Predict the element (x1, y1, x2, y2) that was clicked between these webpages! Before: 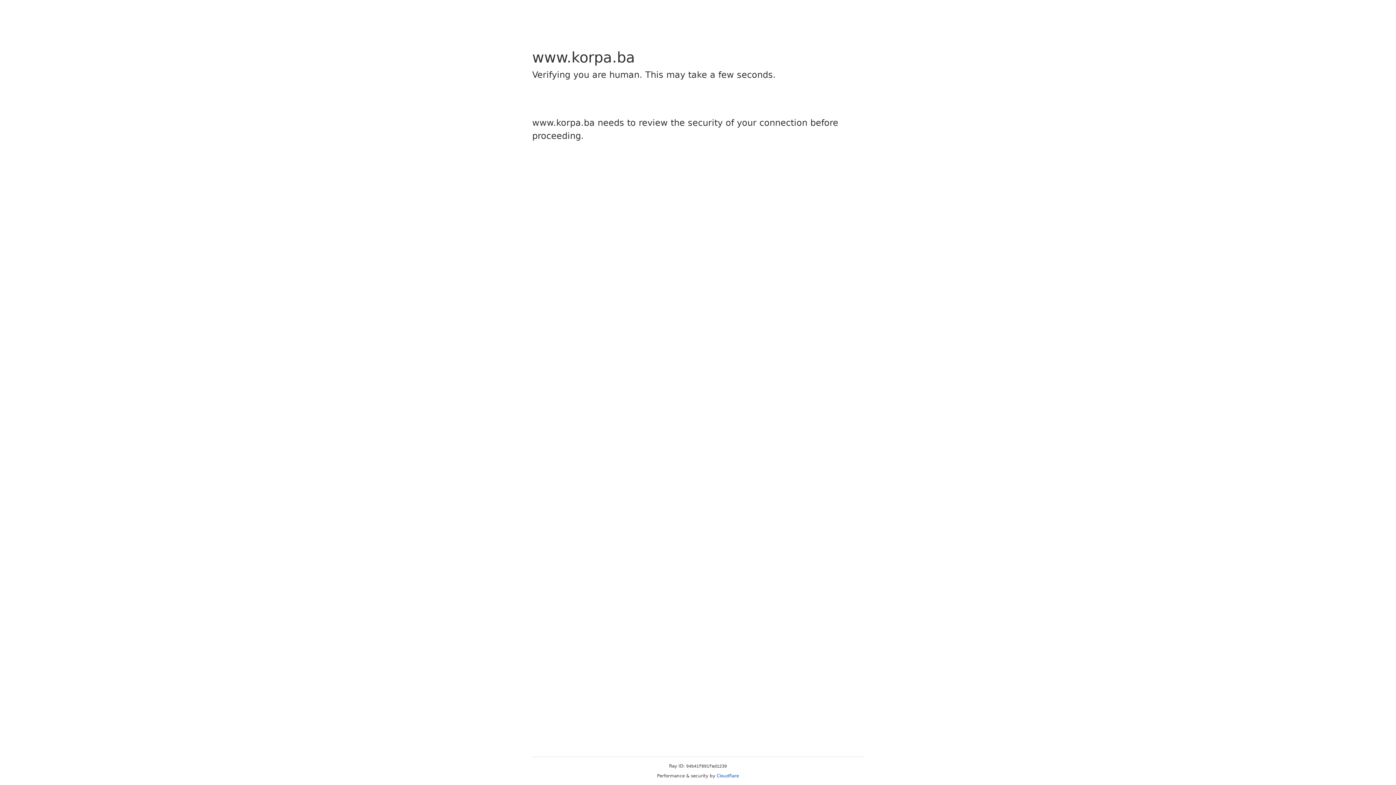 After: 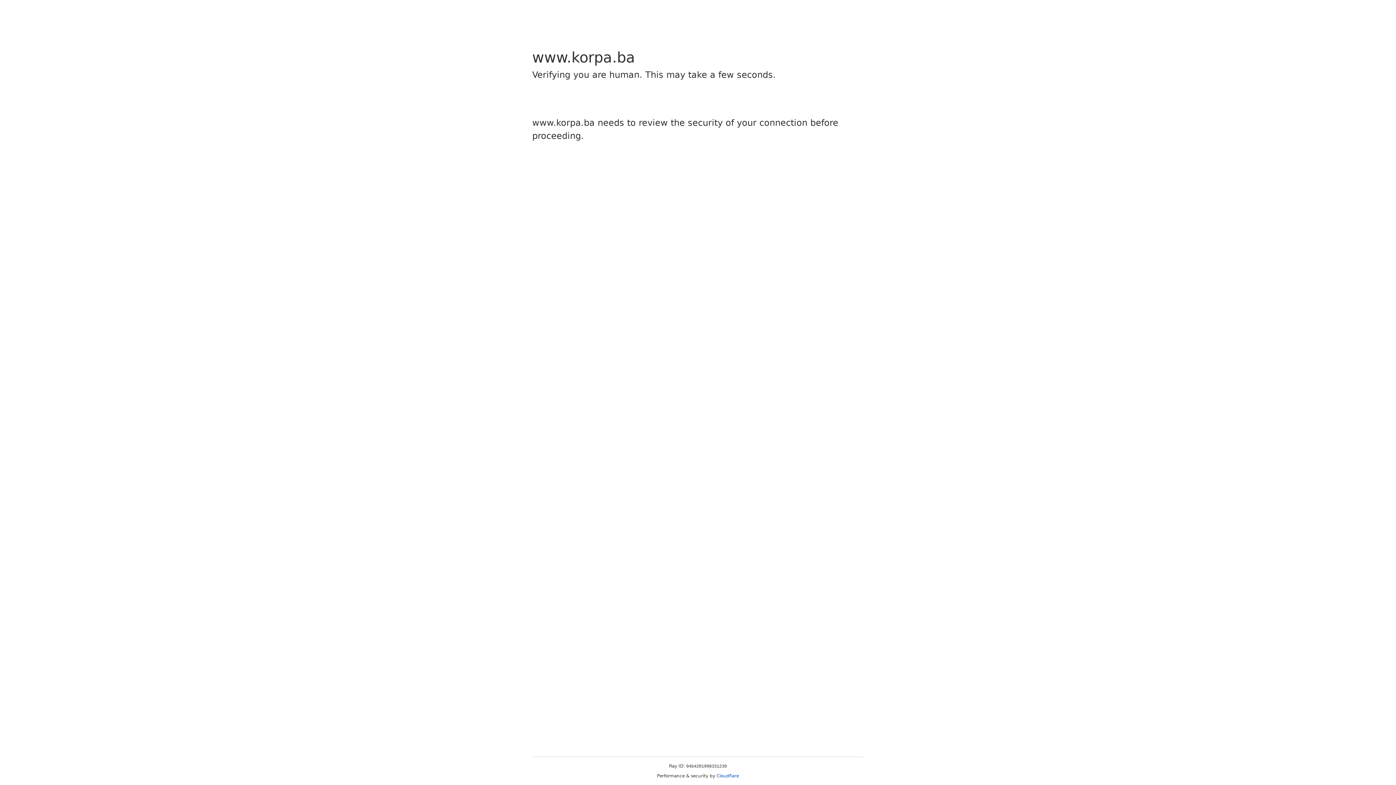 Action: label: Cloudflare bbox: (716, 773, 739, 778)